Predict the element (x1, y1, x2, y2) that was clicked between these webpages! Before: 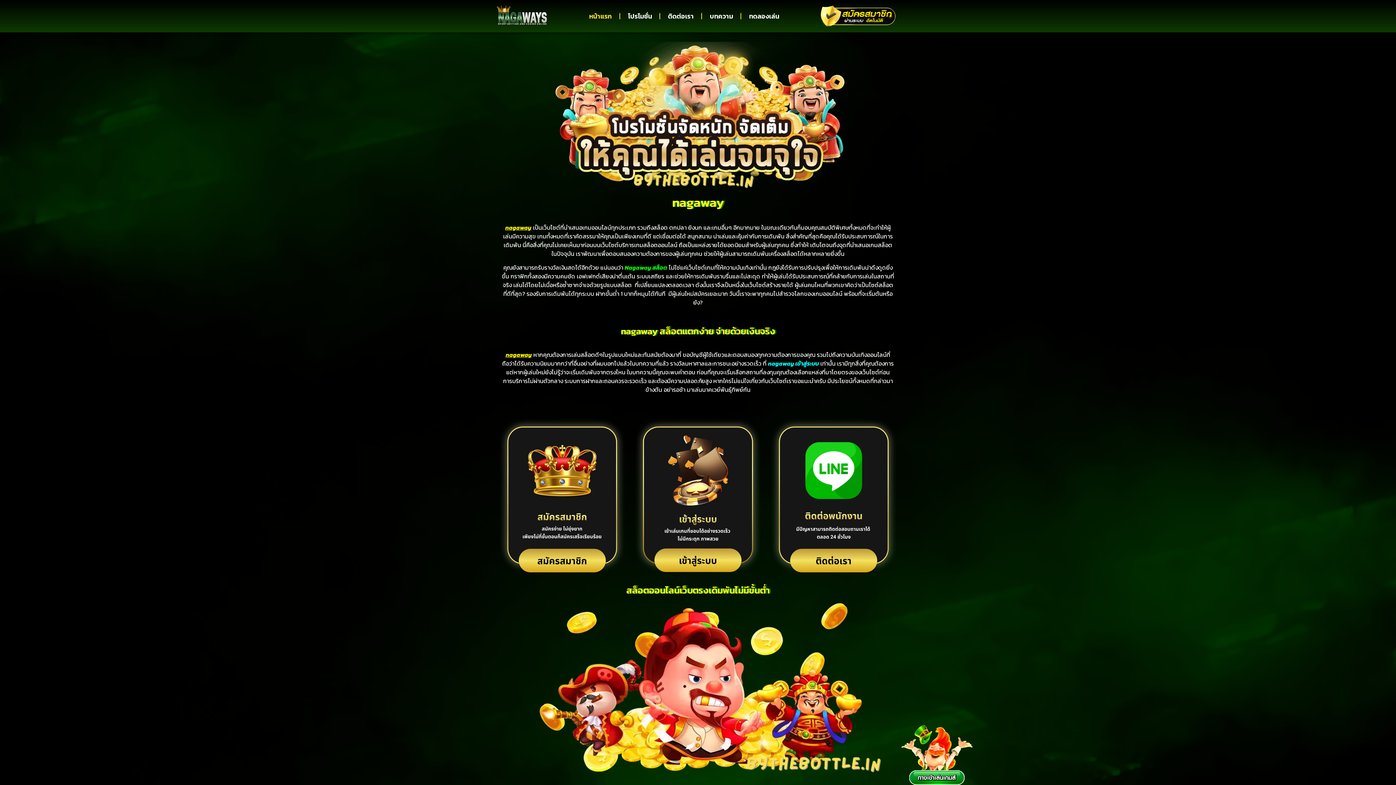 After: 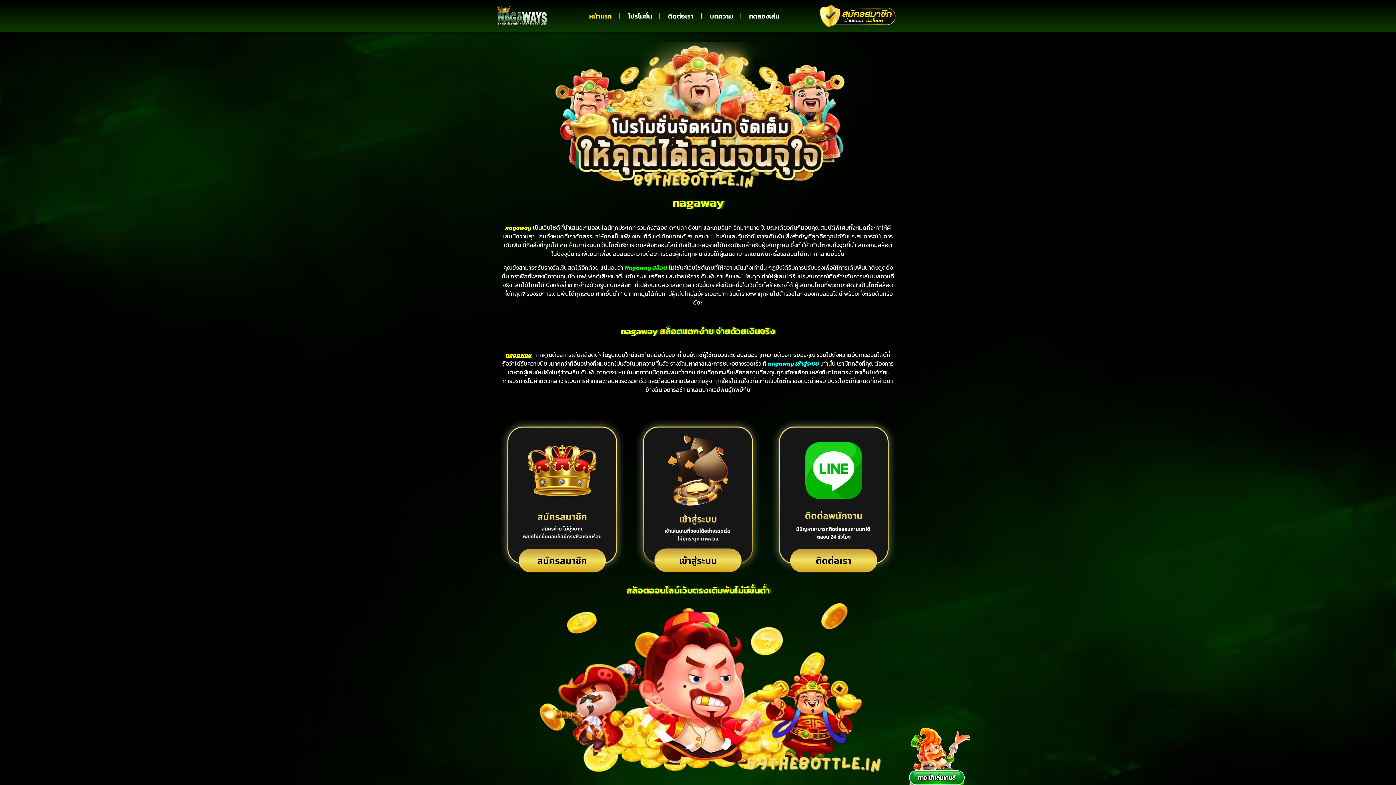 Action: label: nagaway bbox: (505, 223, 531, 232)